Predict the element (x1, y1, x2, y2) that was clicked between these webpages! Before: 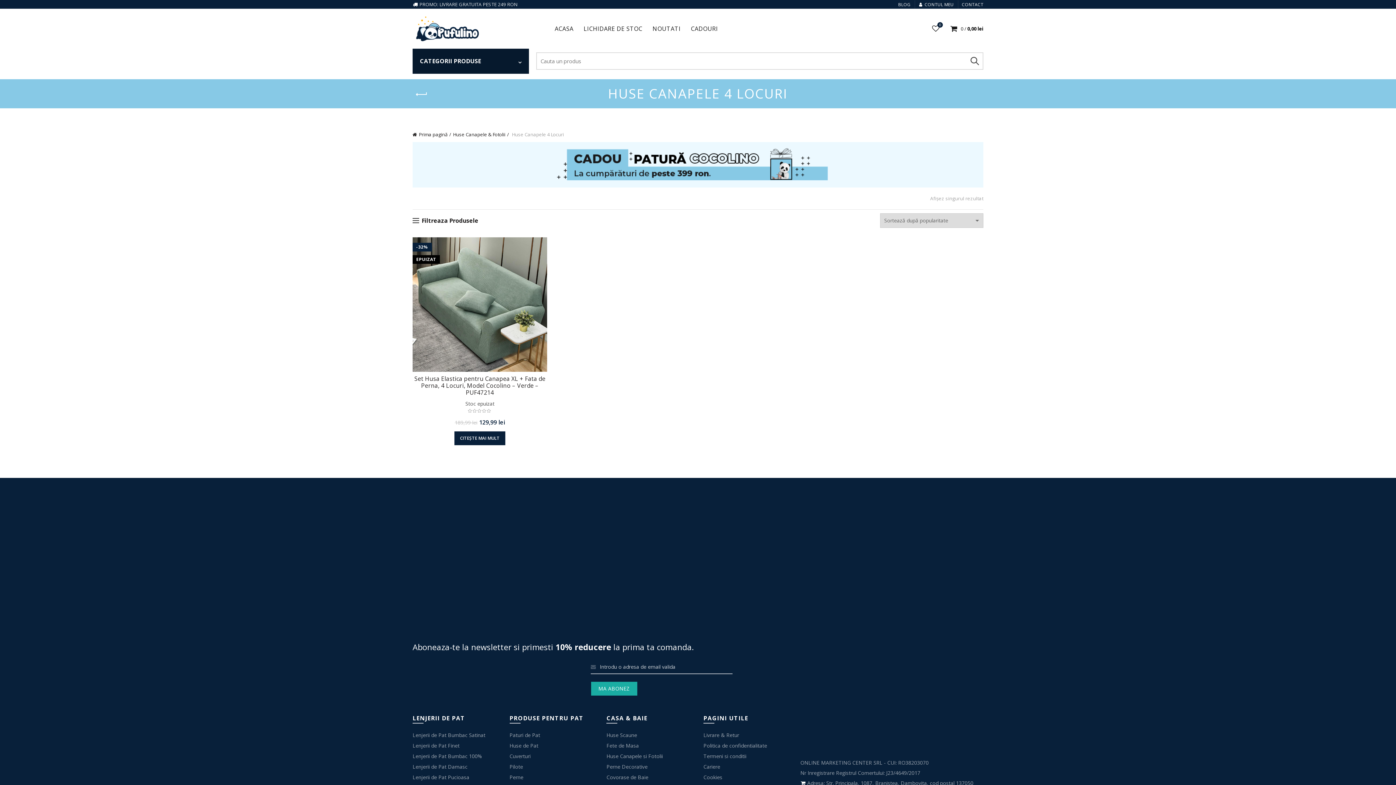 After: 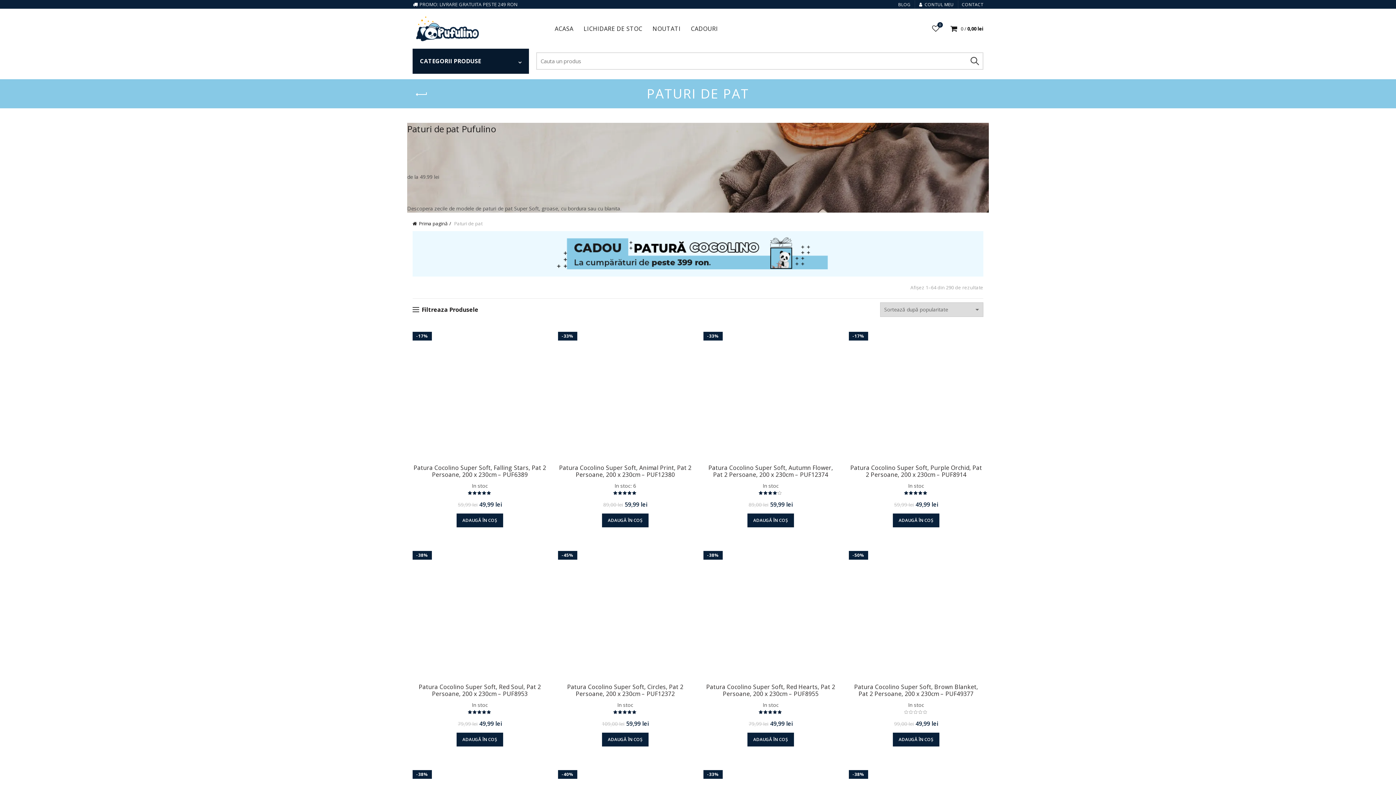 Action: bbox: (509, 732, 540, 738) label: Paturi de Pat